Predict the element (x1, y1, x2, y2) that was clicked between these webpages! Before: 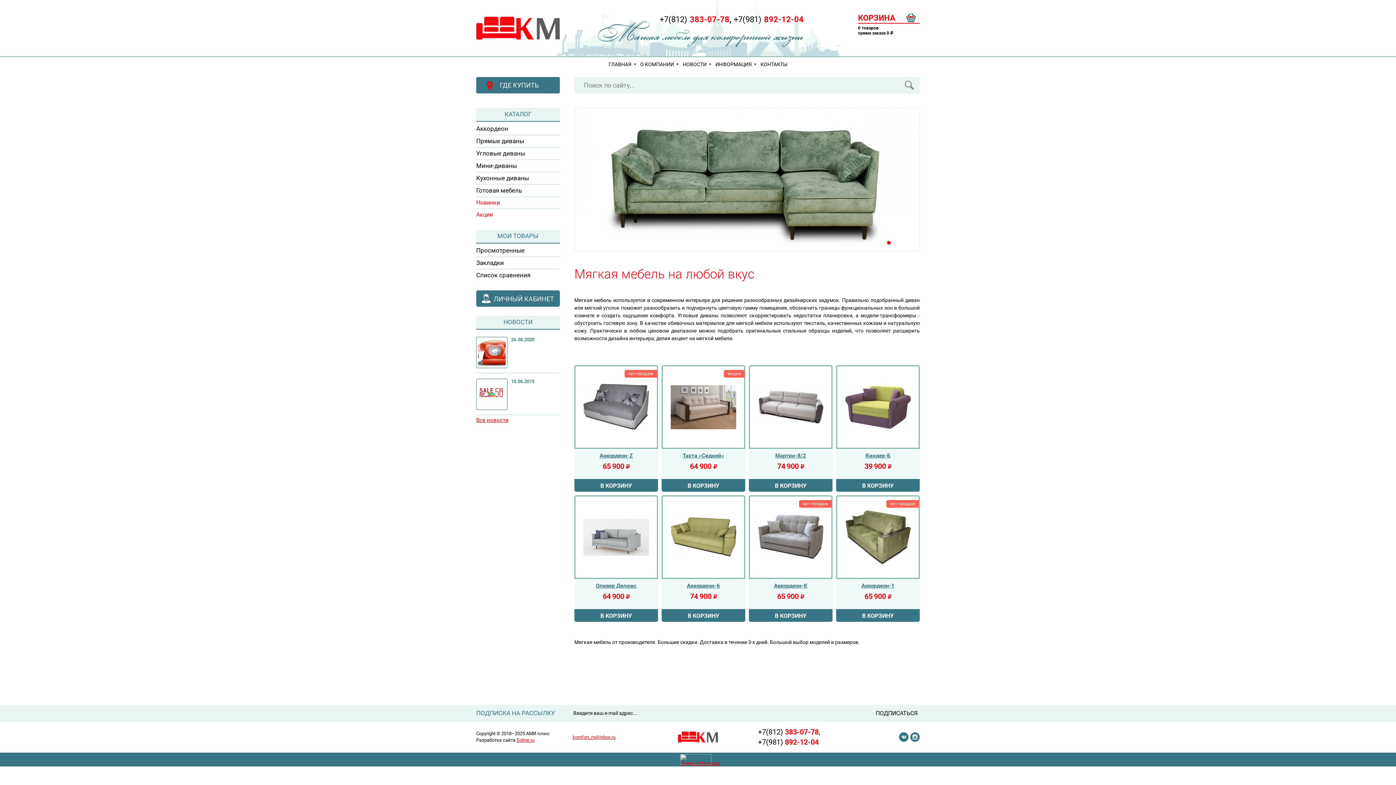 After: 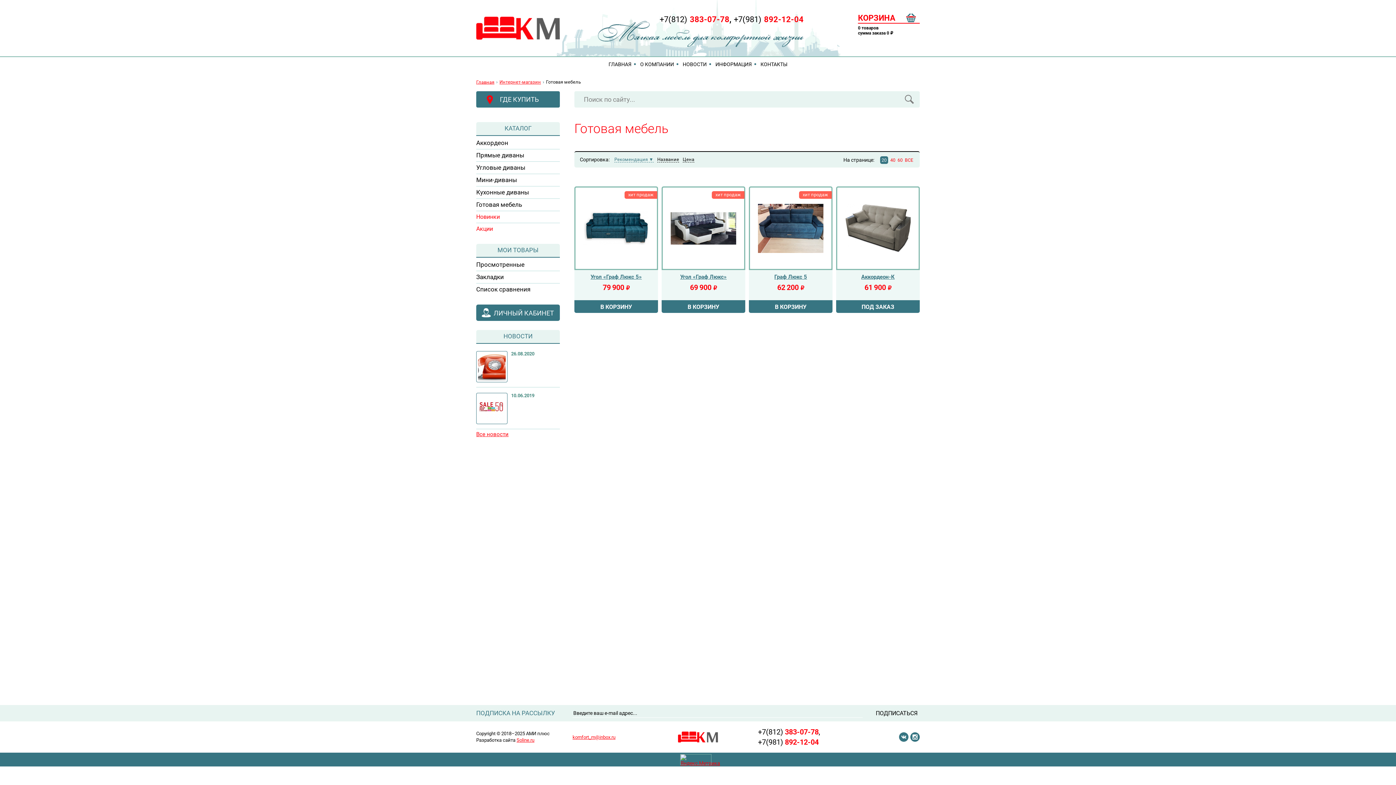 Action: label: Готовая мебель bbox: (476, 186, 522, 194)